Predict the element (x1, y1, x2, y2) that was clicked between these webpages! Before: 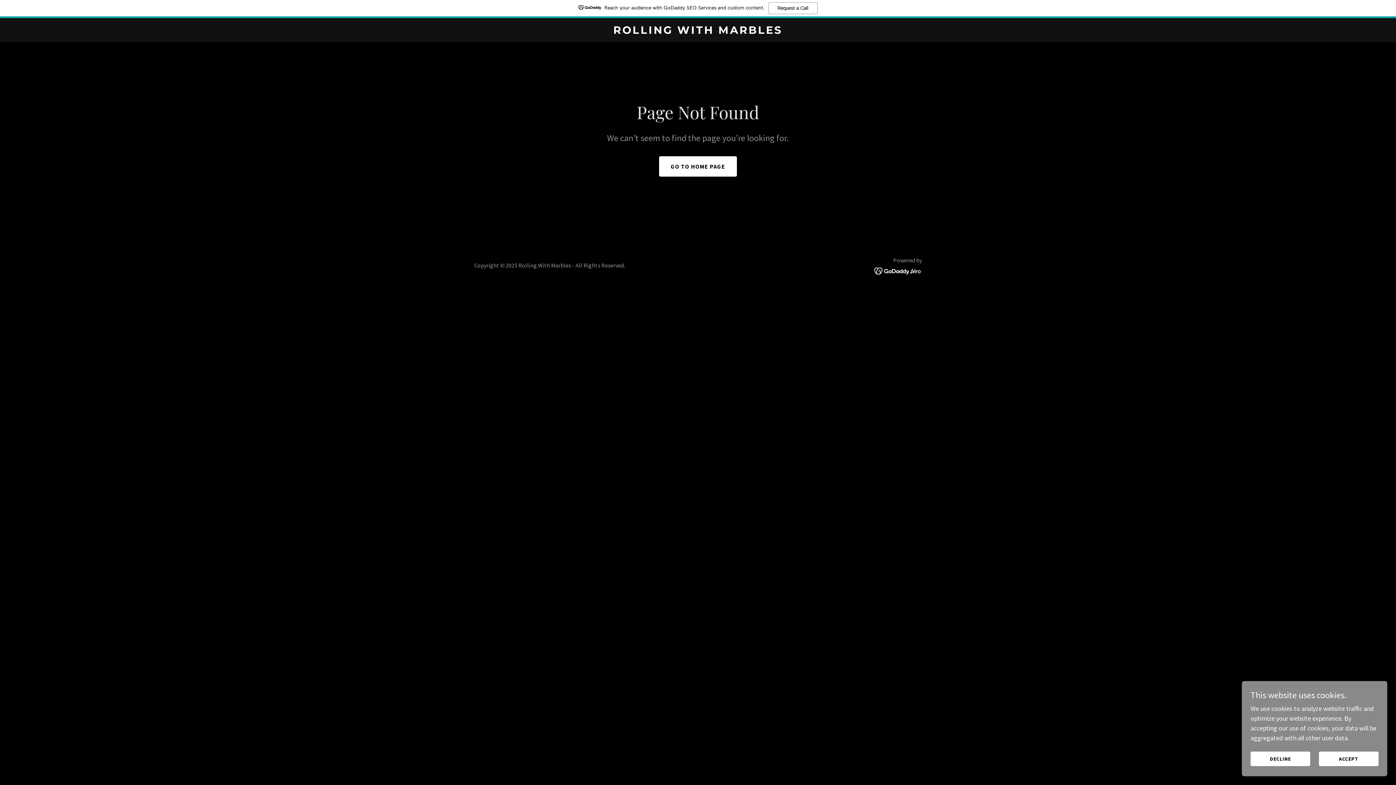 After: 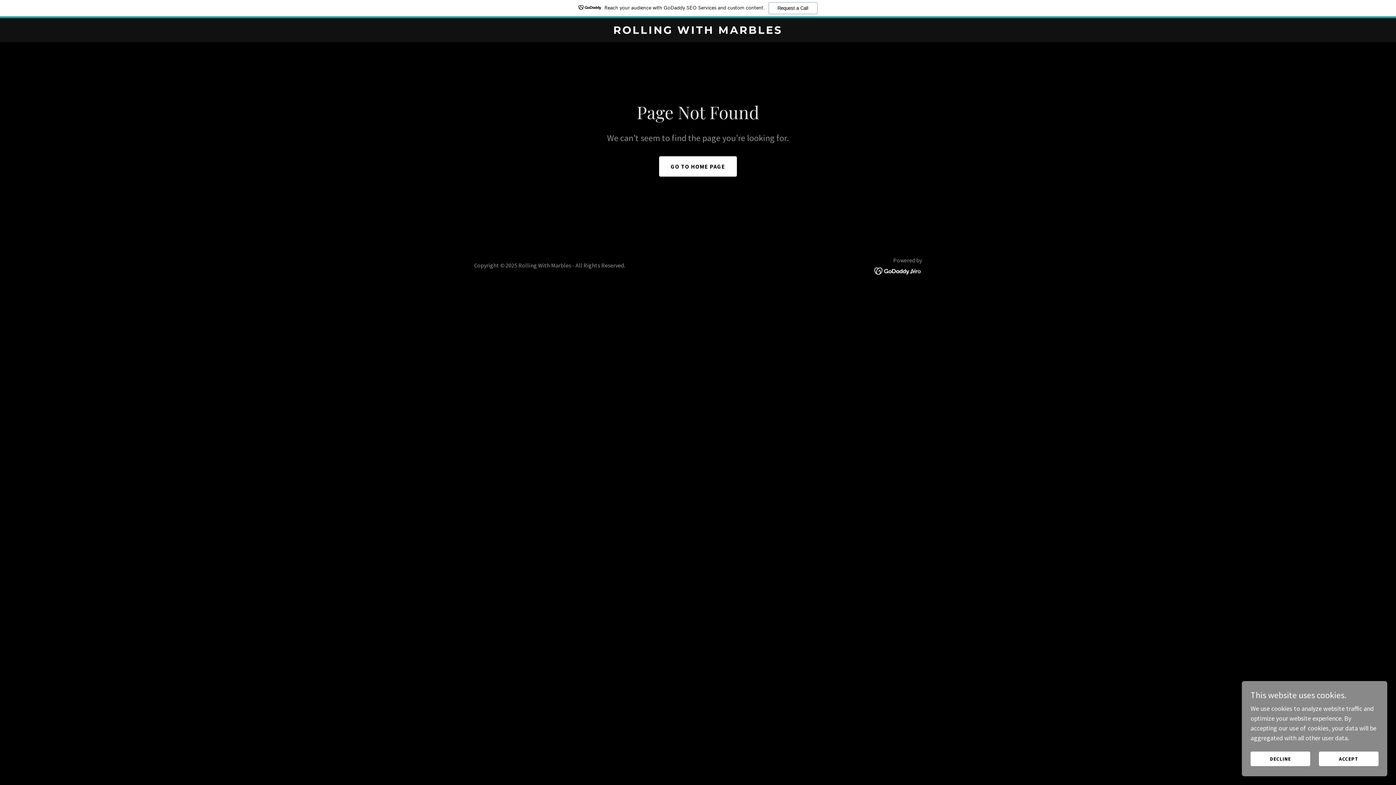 Action: bbox: (874, 248, 922, 256)